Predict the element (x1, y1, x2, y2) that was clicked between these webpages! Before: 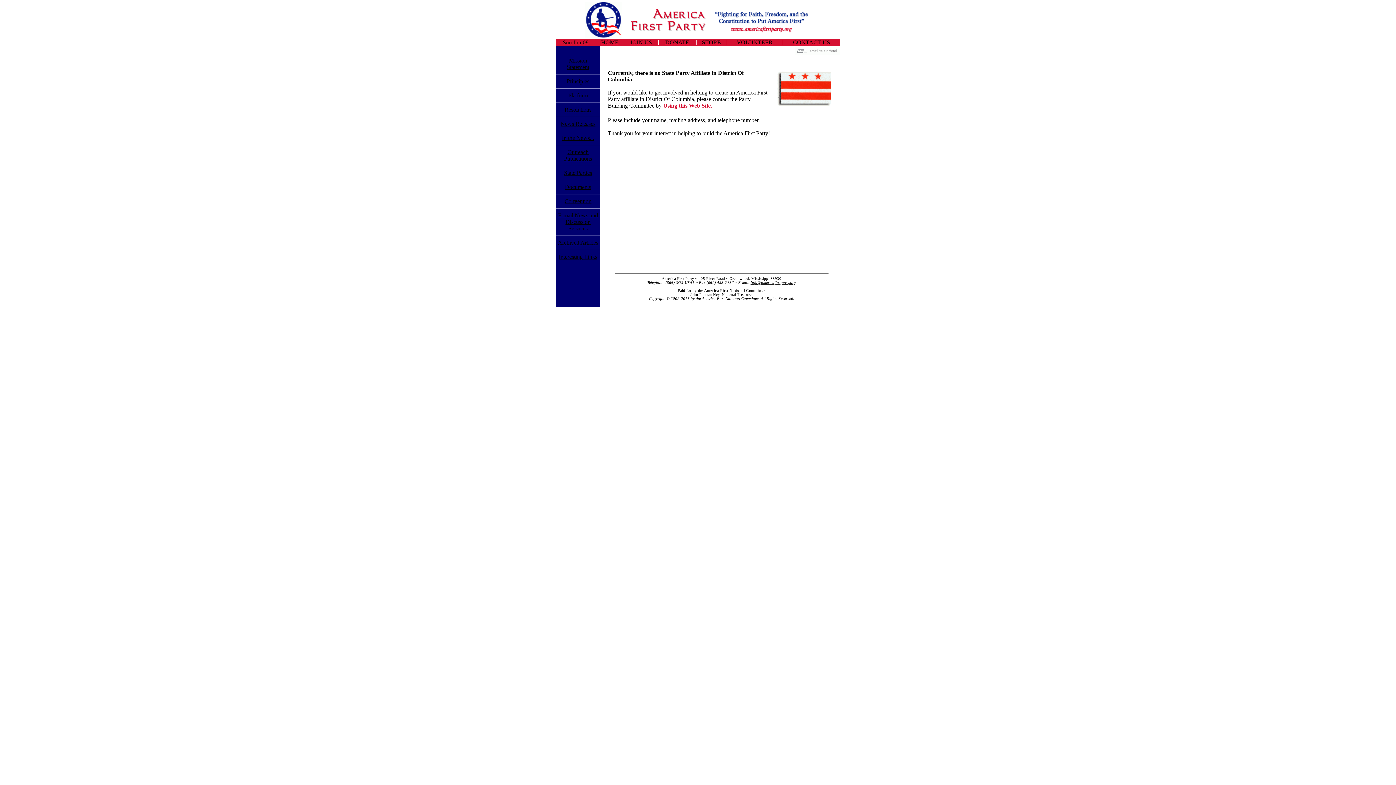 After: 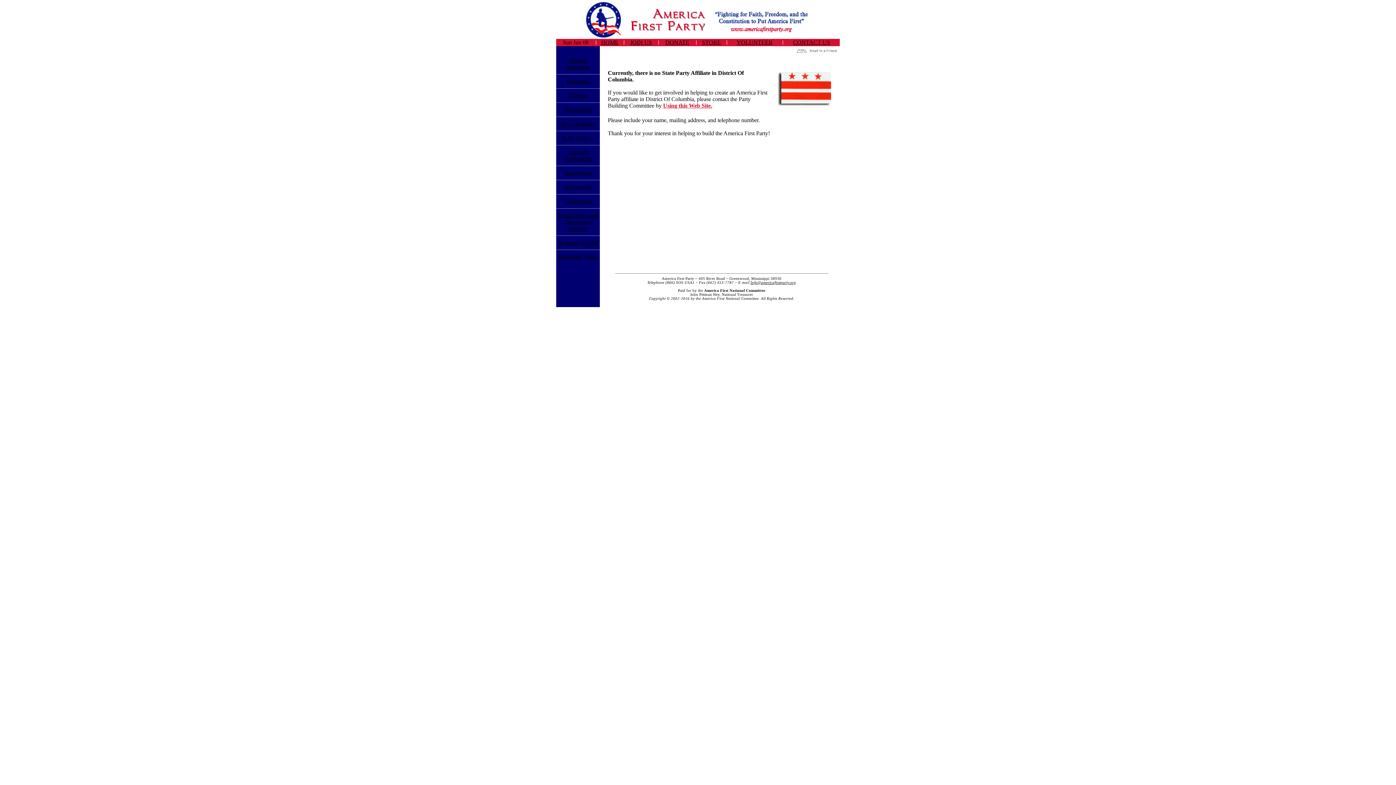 Action: bbox: (750, 280, 796, 284) label: Info@americafirstparty.org